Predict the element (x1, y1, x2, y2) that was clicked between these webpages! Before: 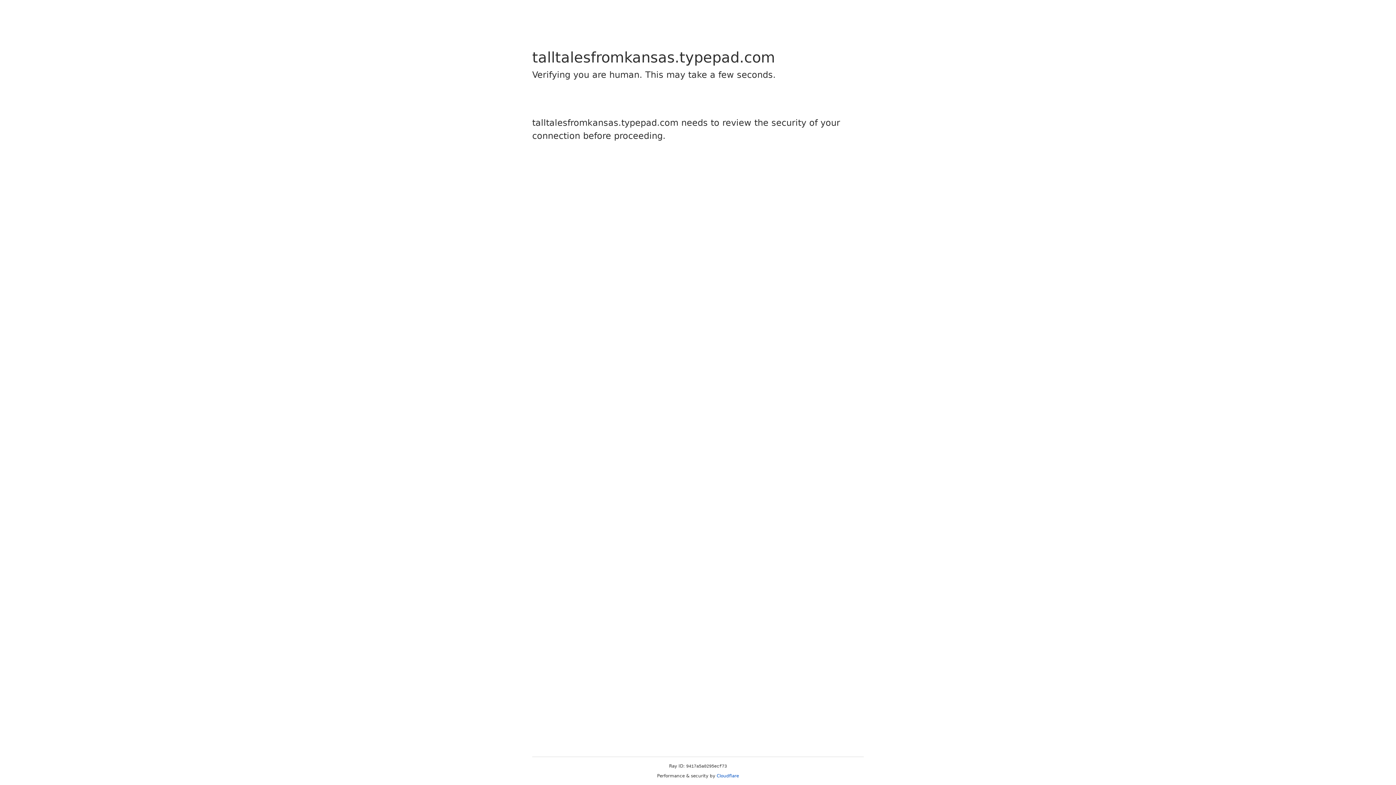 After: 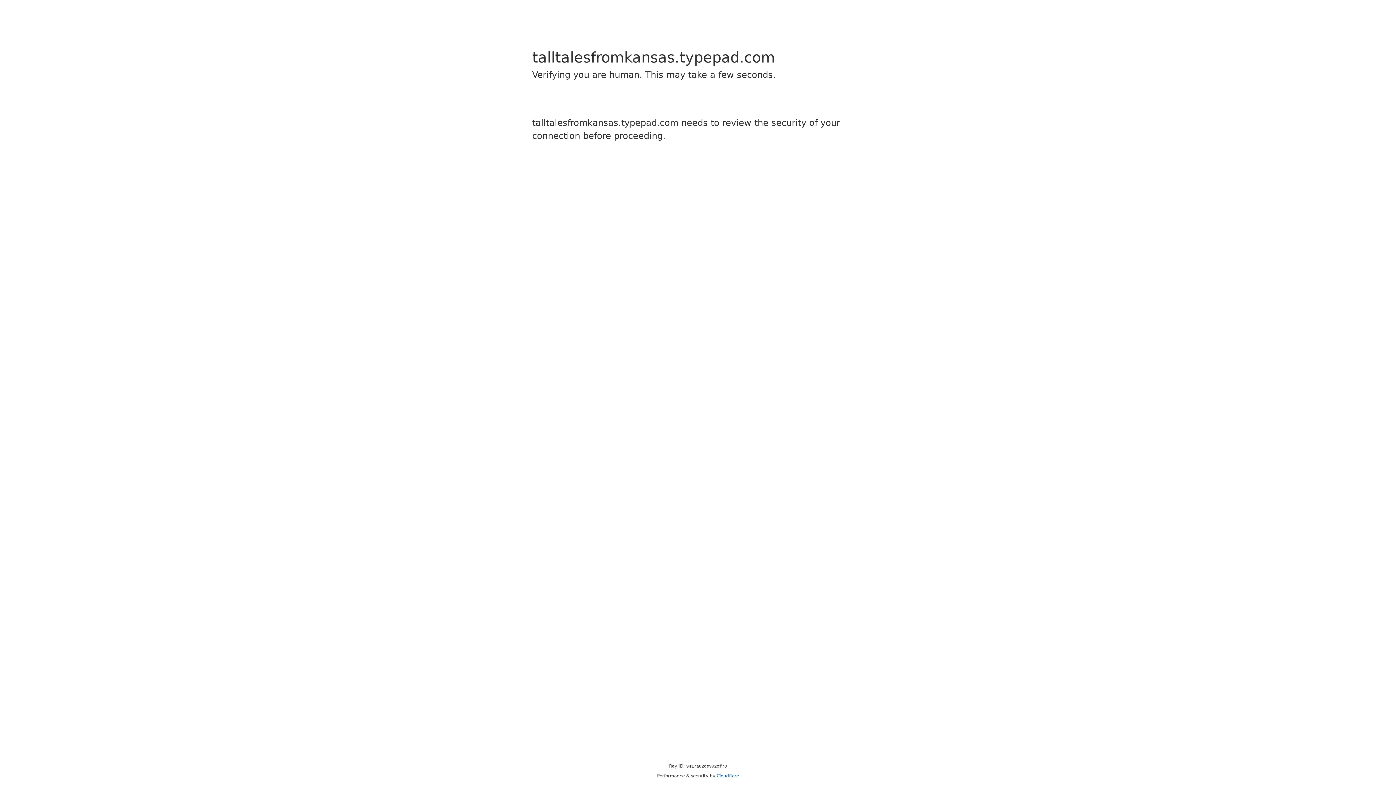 Action: bbox: (716, 773, 739, 778) label: Cloudflare